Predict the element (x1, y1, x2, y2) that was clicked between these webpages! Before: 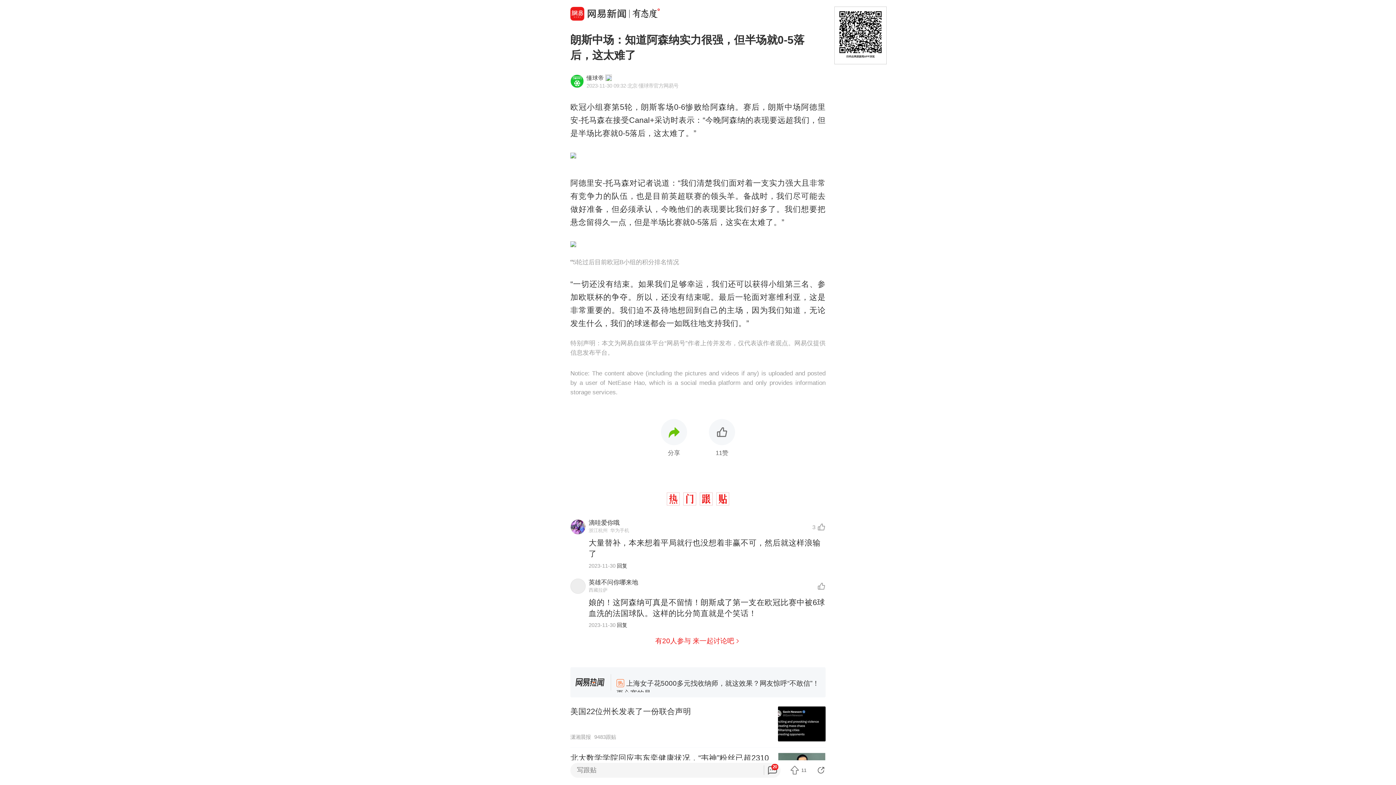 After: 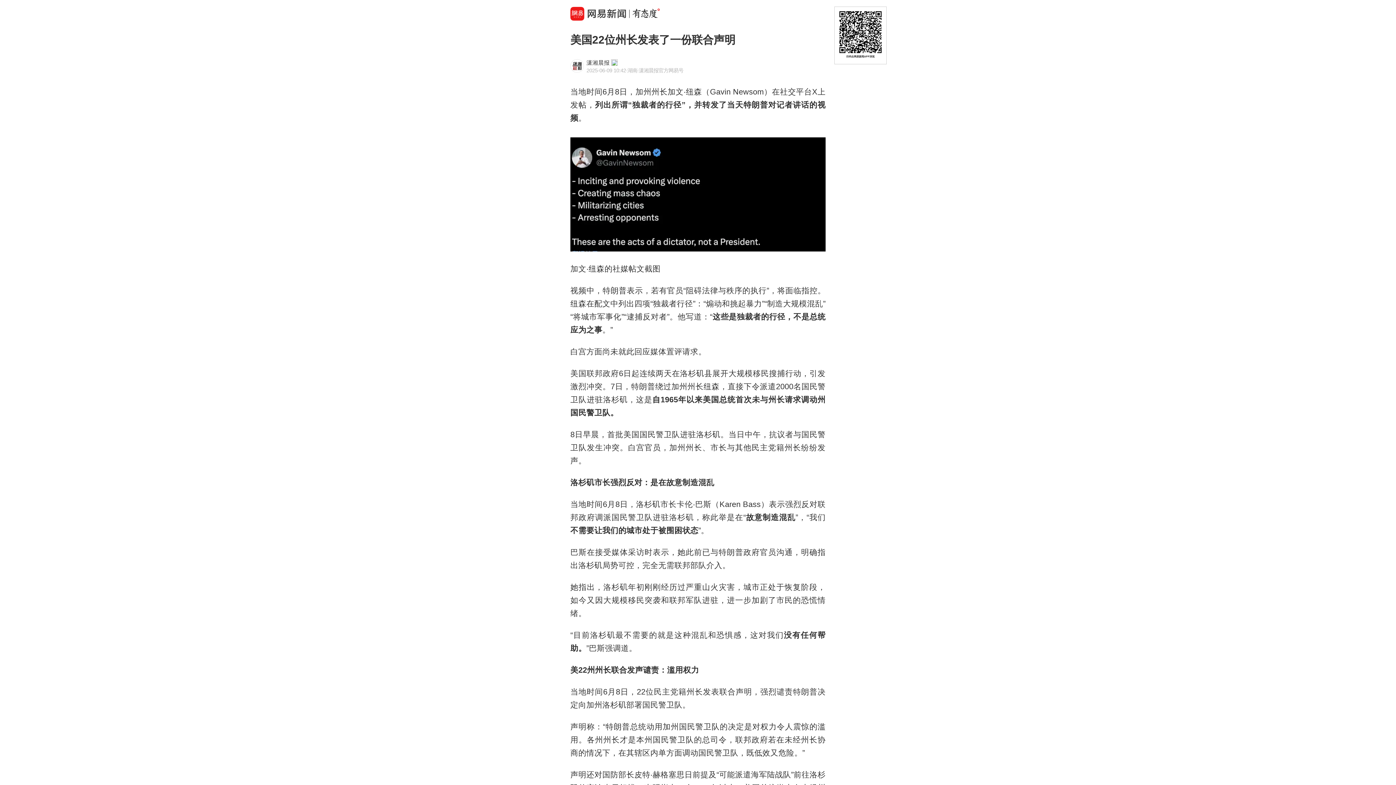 Action: label: 美国22位州长发表了一份联合声明
潇湘晨报
9483跟贴 bbox: (570, 701, 825, 747)